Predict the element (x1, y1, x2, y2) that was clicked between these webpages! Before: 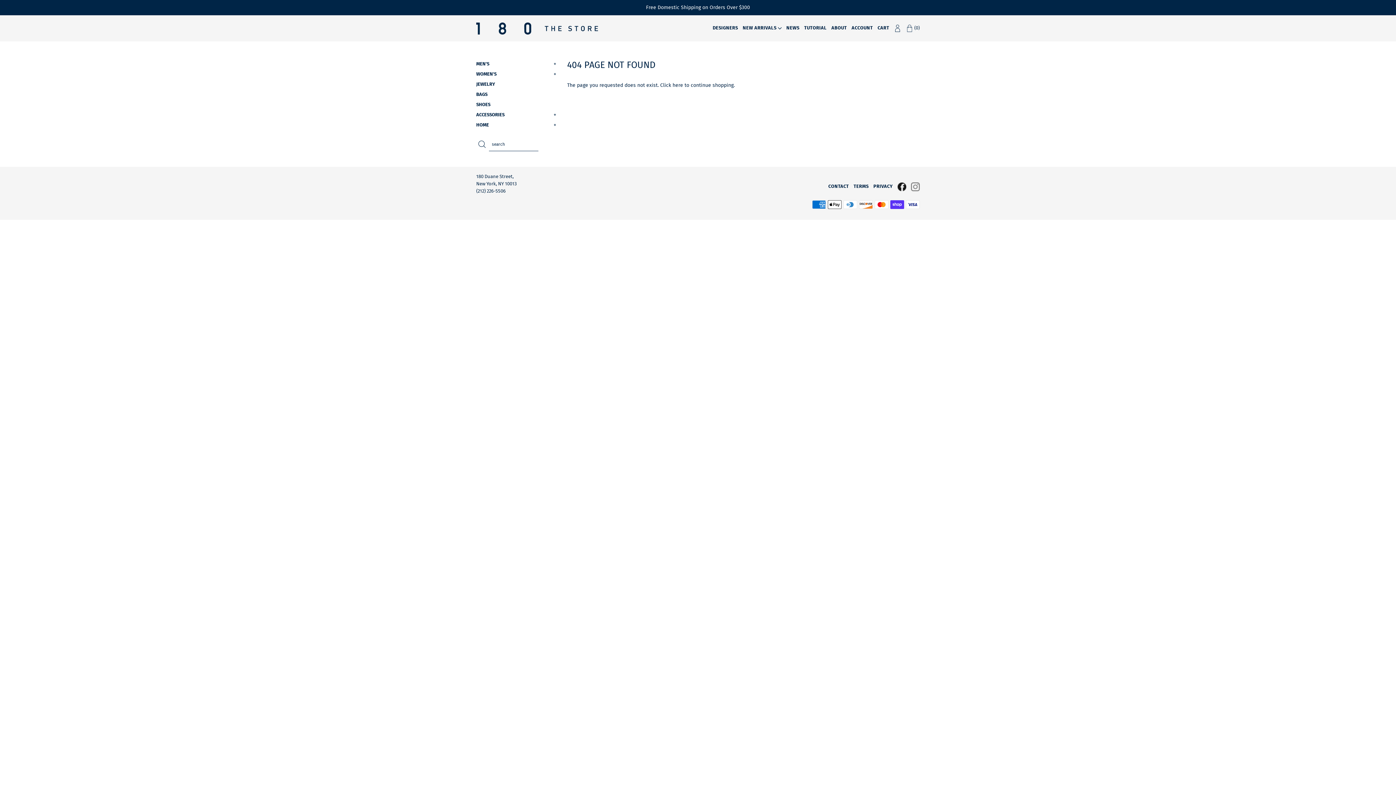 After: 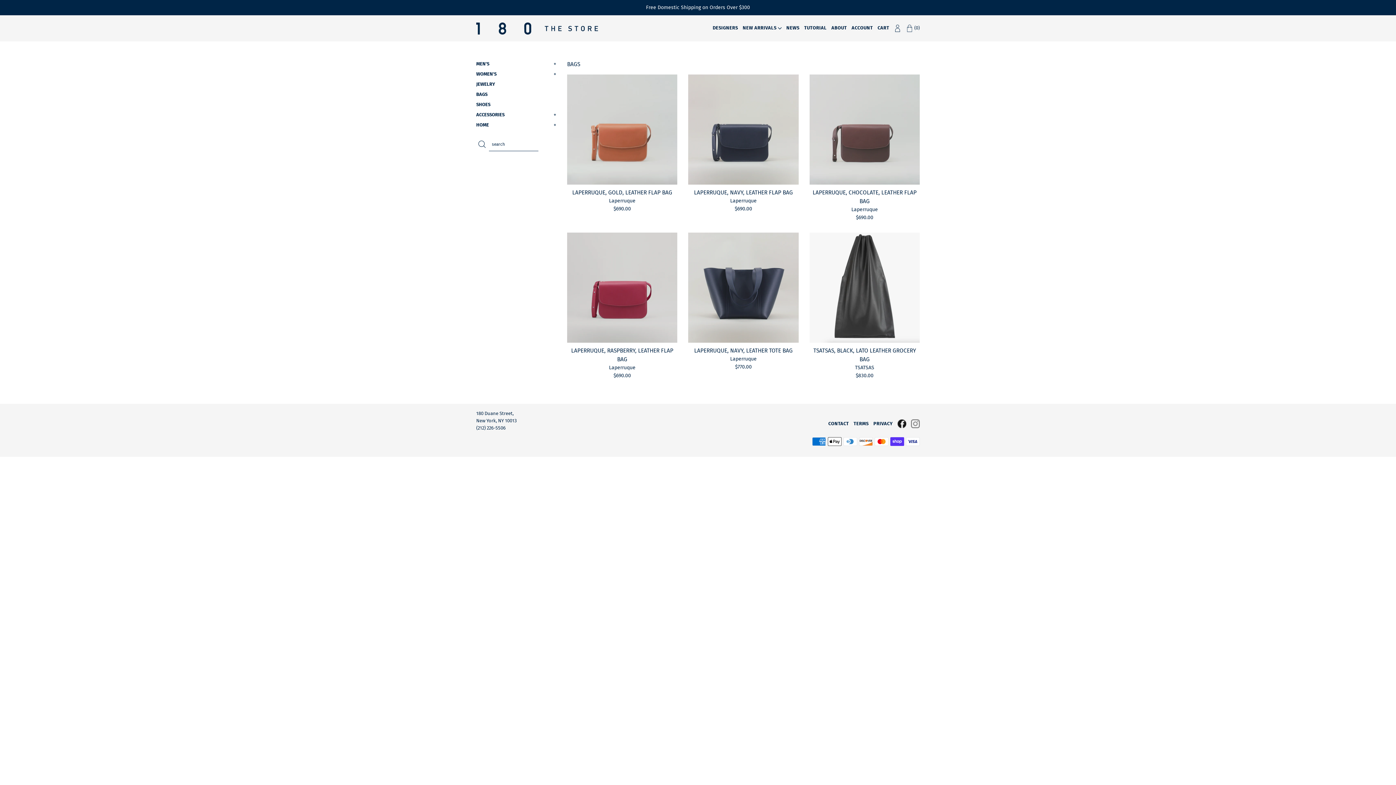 Action: label: BAGS bbox: (476, 89, 556, 99)